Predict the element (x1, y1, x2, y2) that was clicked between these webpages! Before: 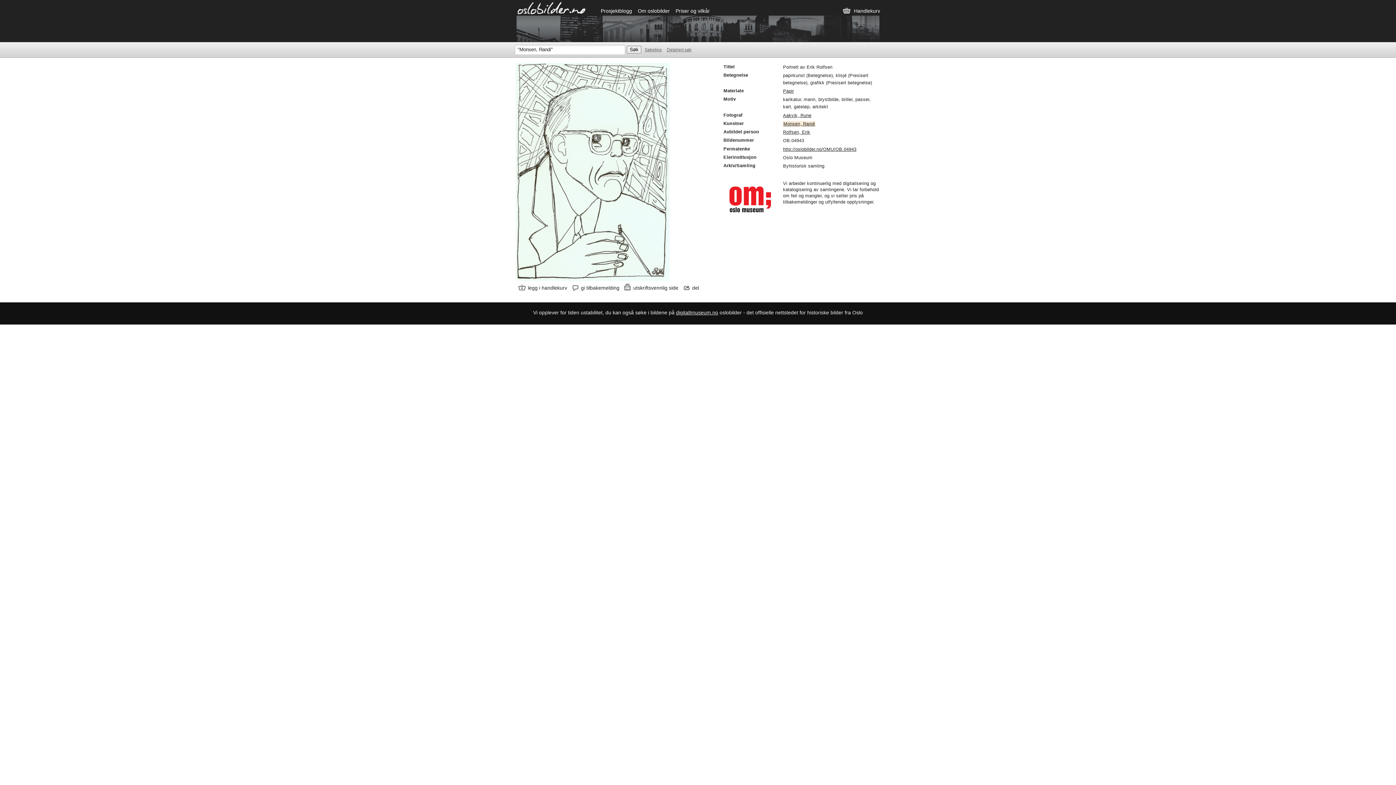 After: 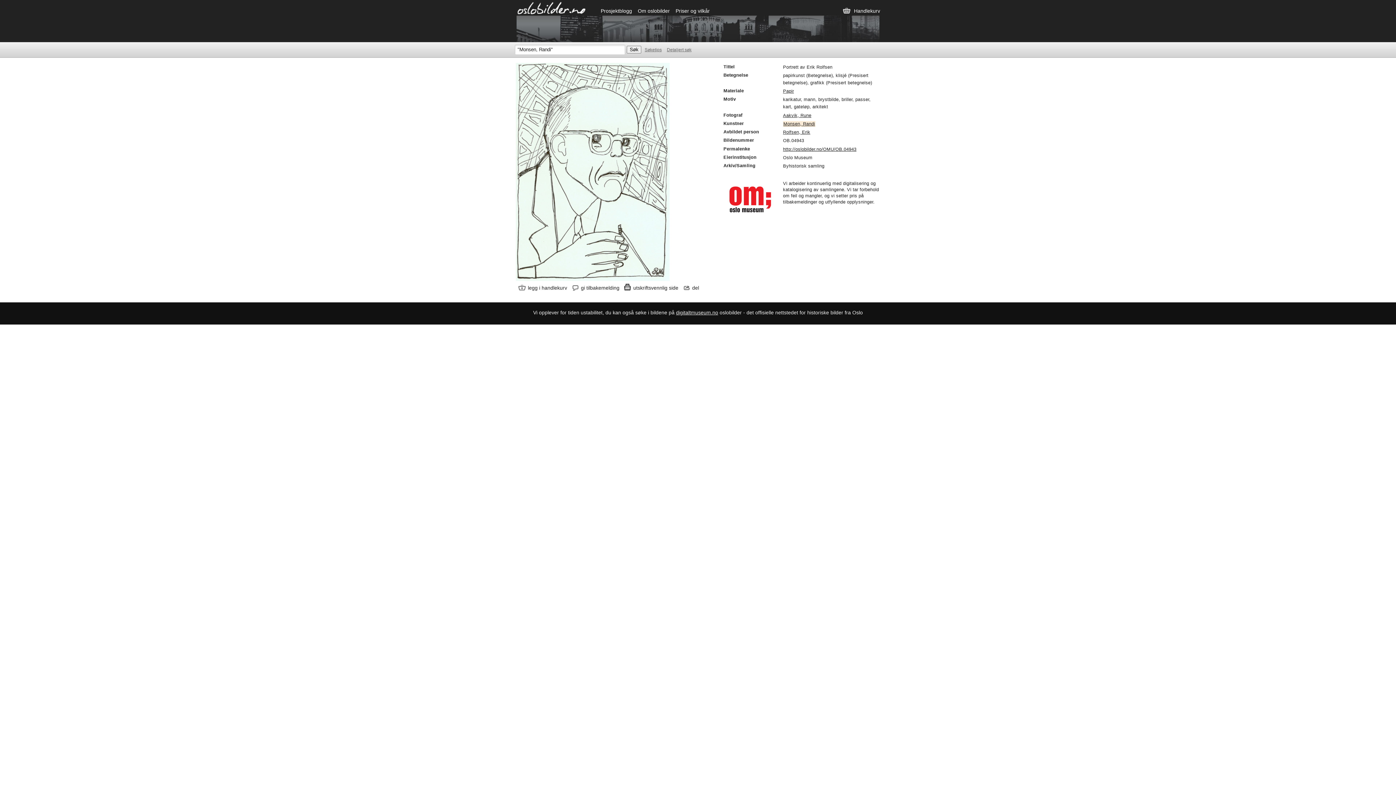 Action: label: utskriftsvennlig side bbox: (623, 283, 682, 292)